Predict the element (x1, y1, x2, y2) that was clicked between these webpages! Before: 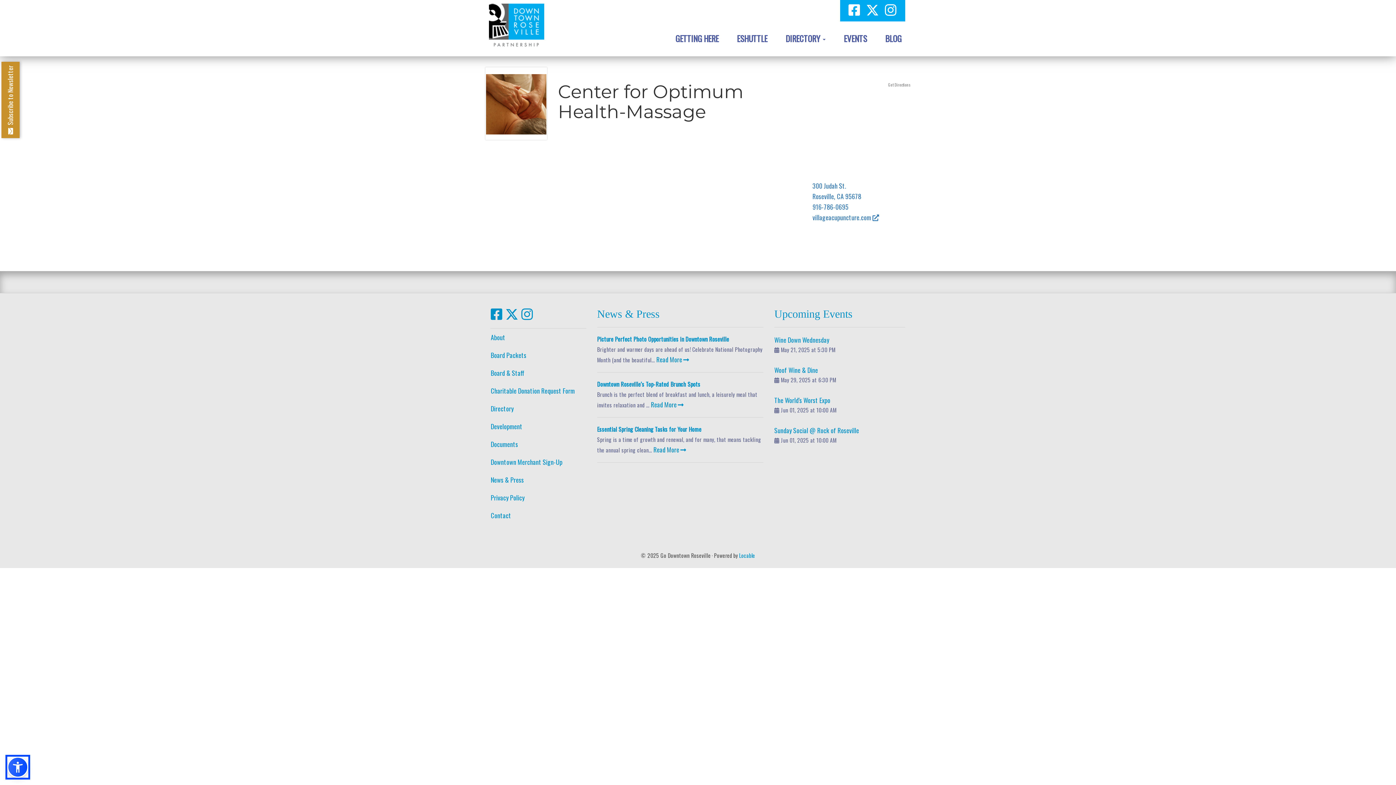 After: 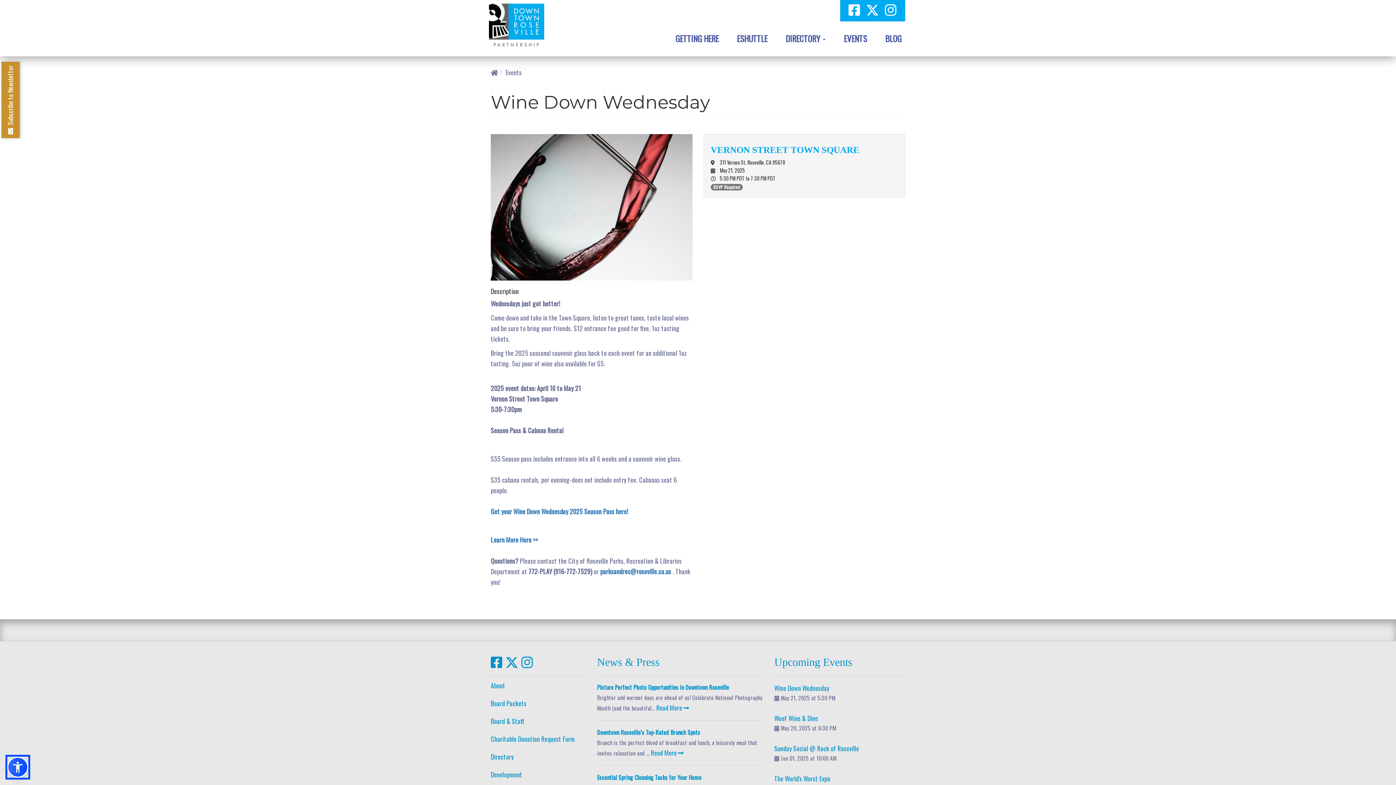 Action: bbox: (774, 335, 829, 344) label: Wine Down Wednesday